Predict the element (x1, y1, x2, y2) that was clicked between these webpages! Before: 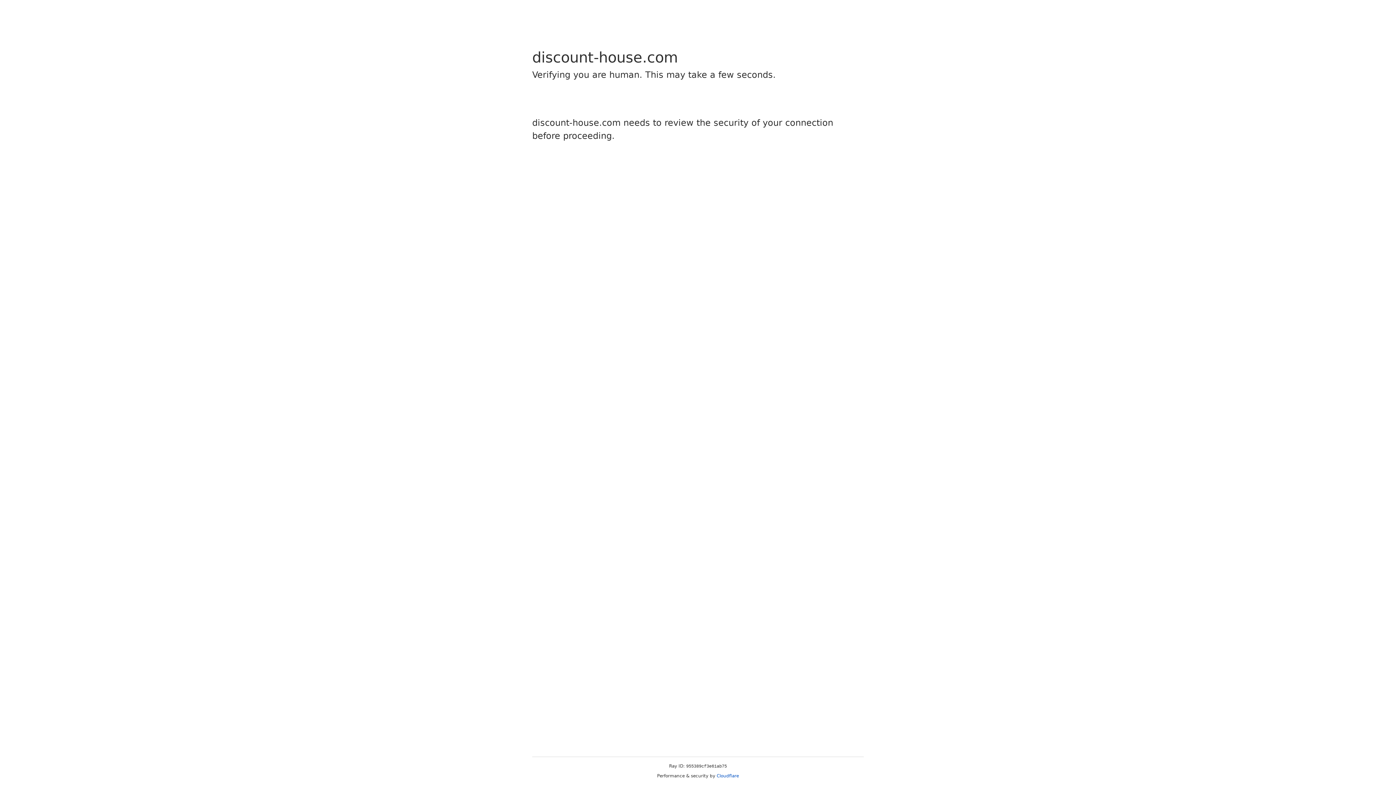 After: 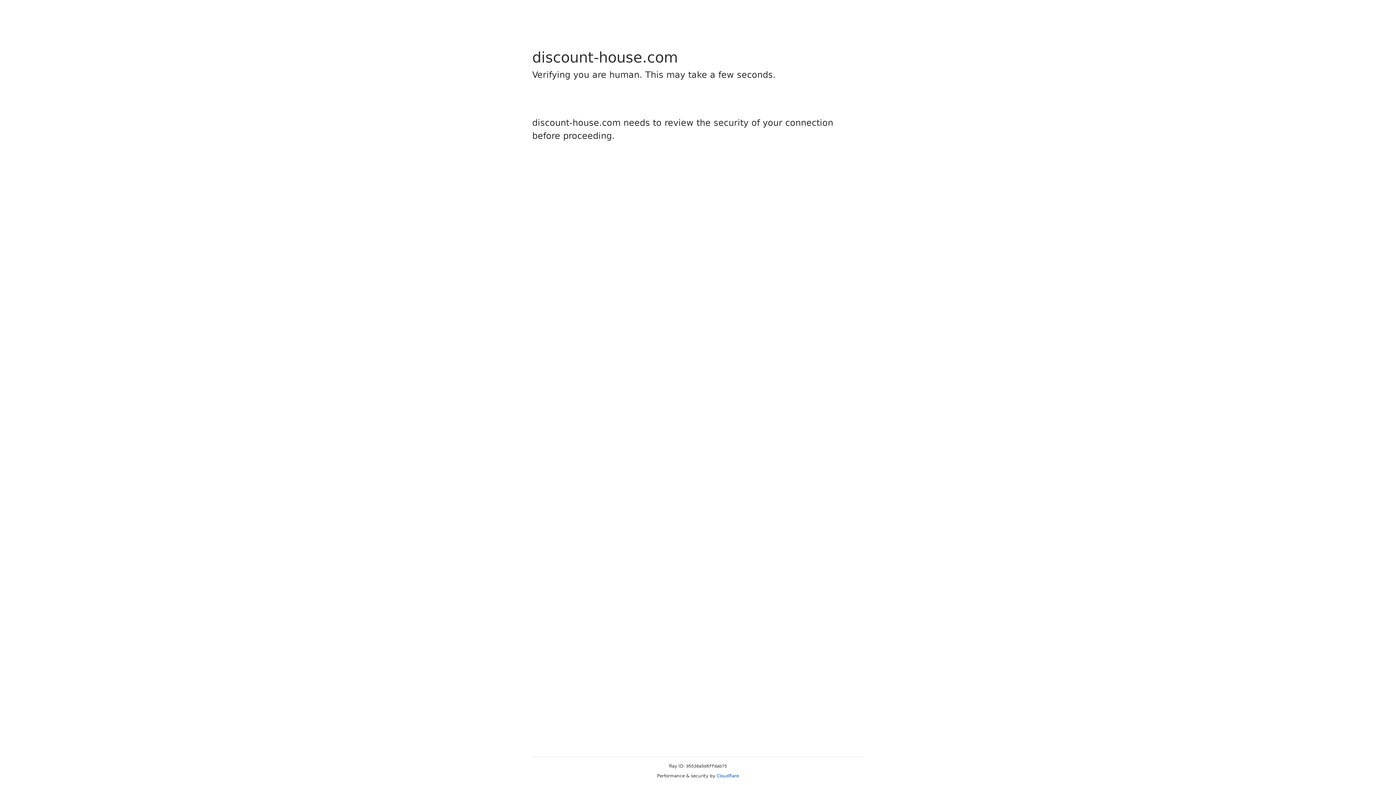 Action: label: Cloudflare bbox: (716, 773, 739, 778)